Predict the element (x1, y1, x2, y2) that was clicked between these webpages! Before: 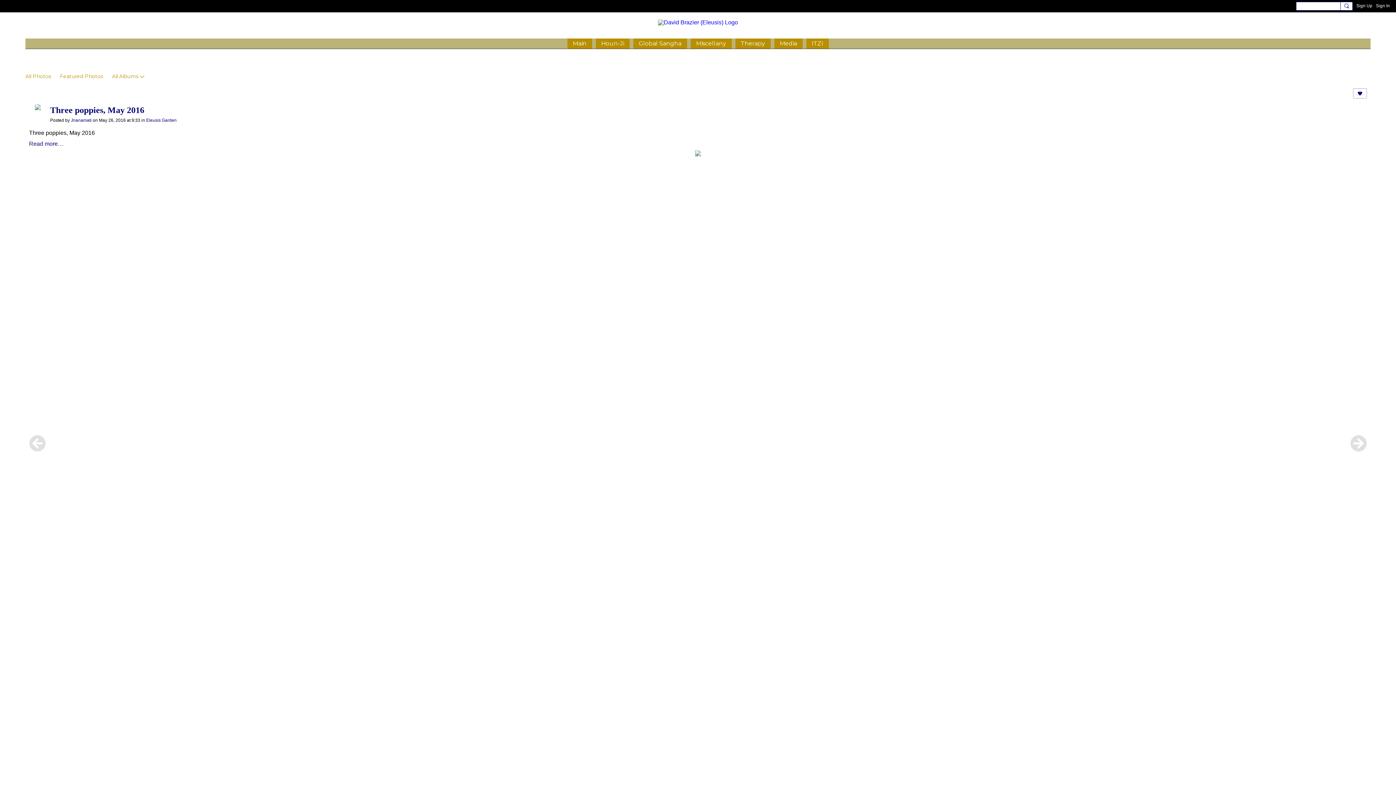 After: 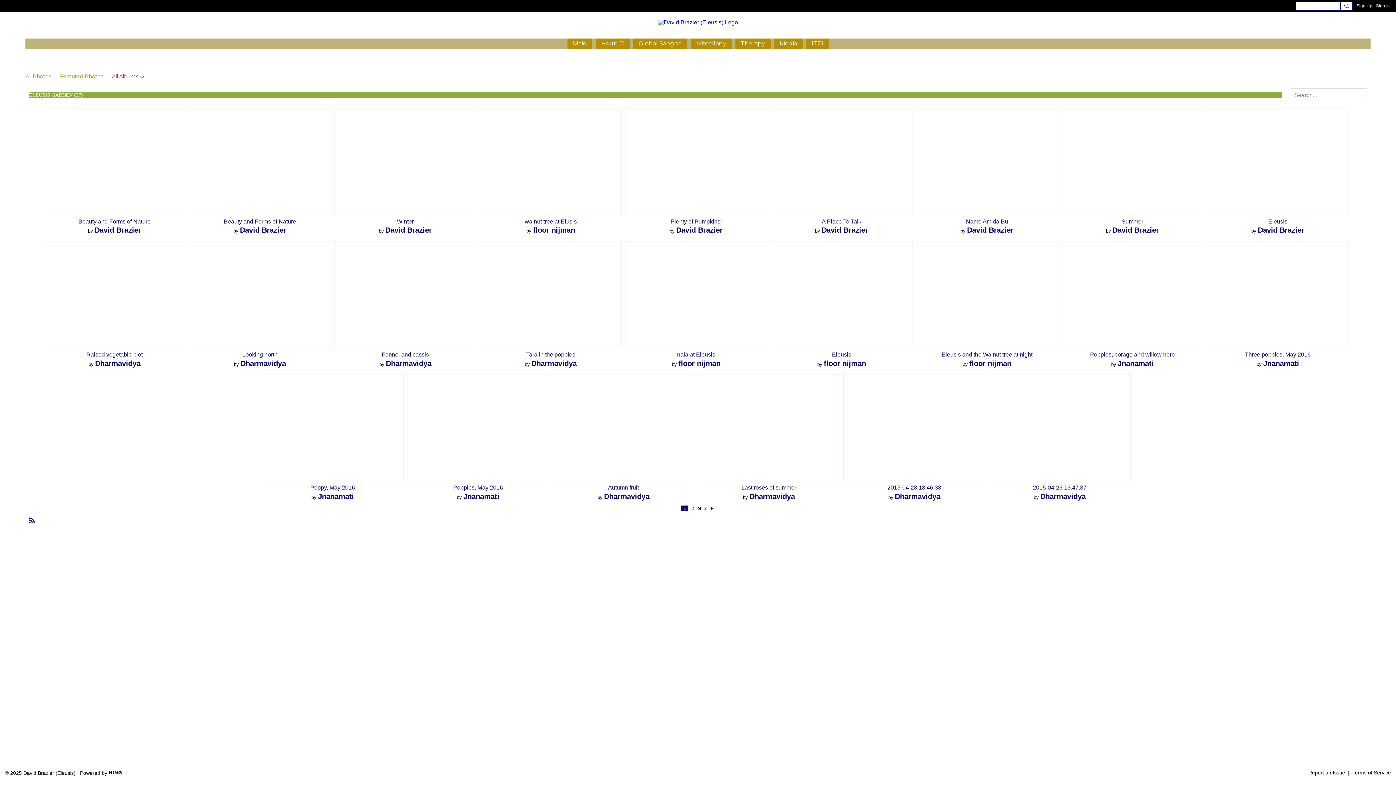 Action: label: Eleusis Garden bbox: (146, 117, 176, 122)